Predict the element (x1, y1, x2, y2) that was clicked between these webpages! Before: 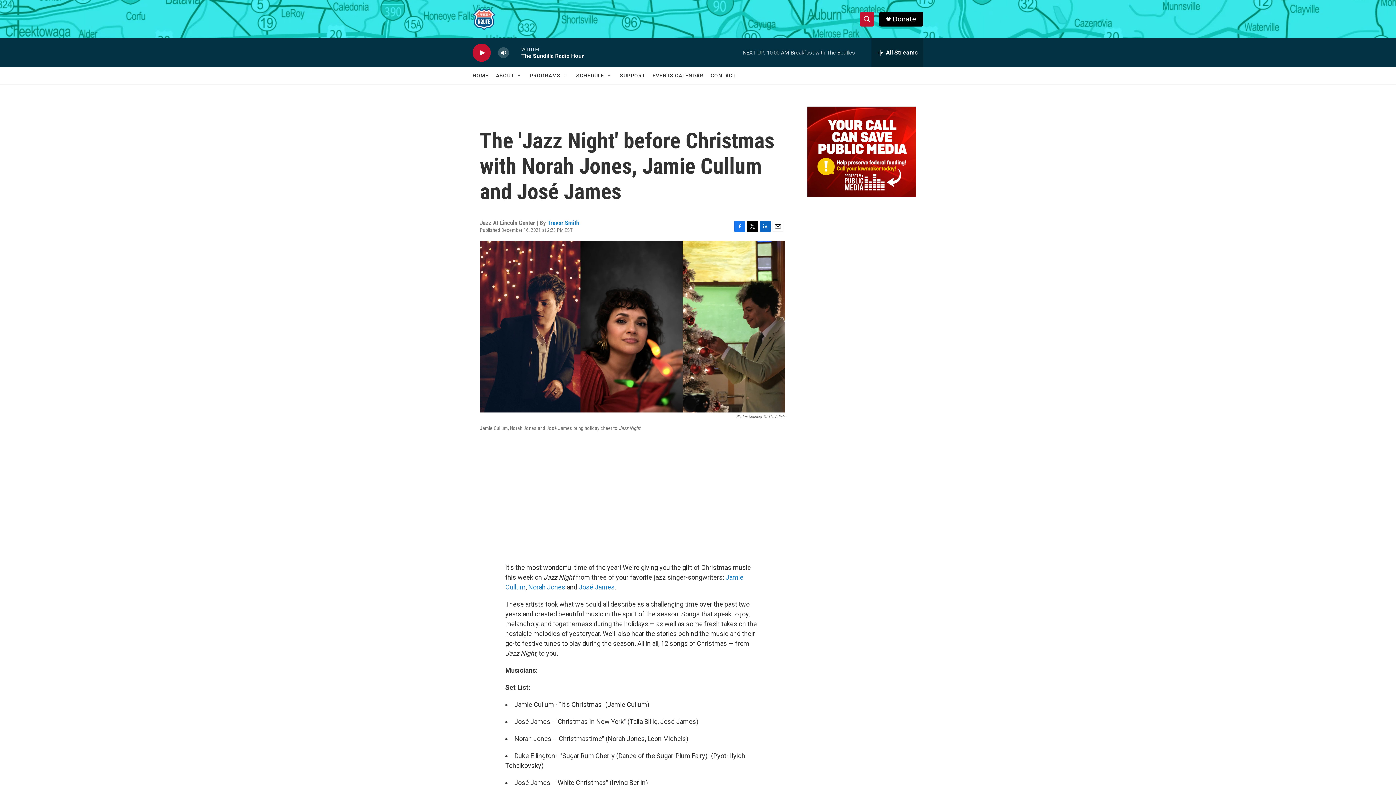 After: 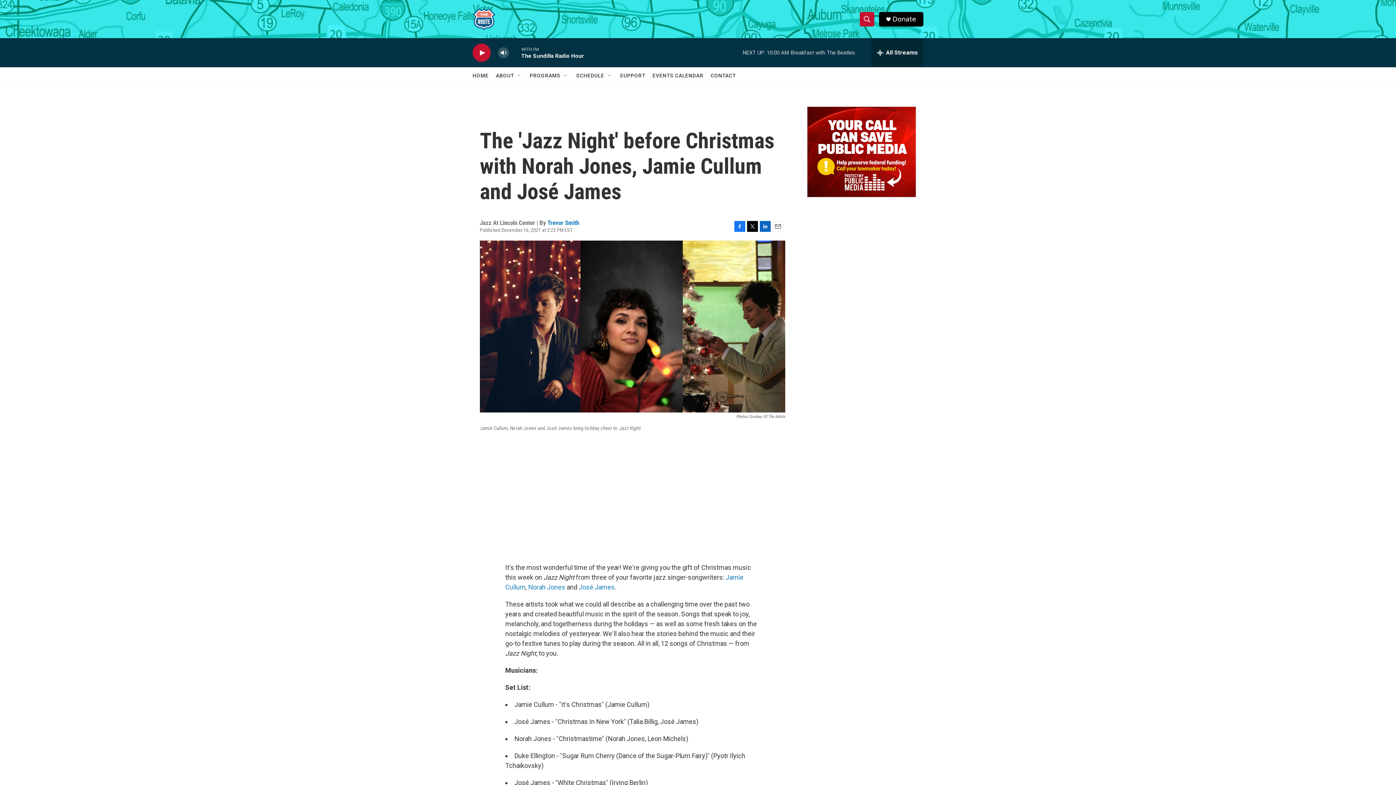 Action: label: Email bbox: (772, 220, 783, 231)